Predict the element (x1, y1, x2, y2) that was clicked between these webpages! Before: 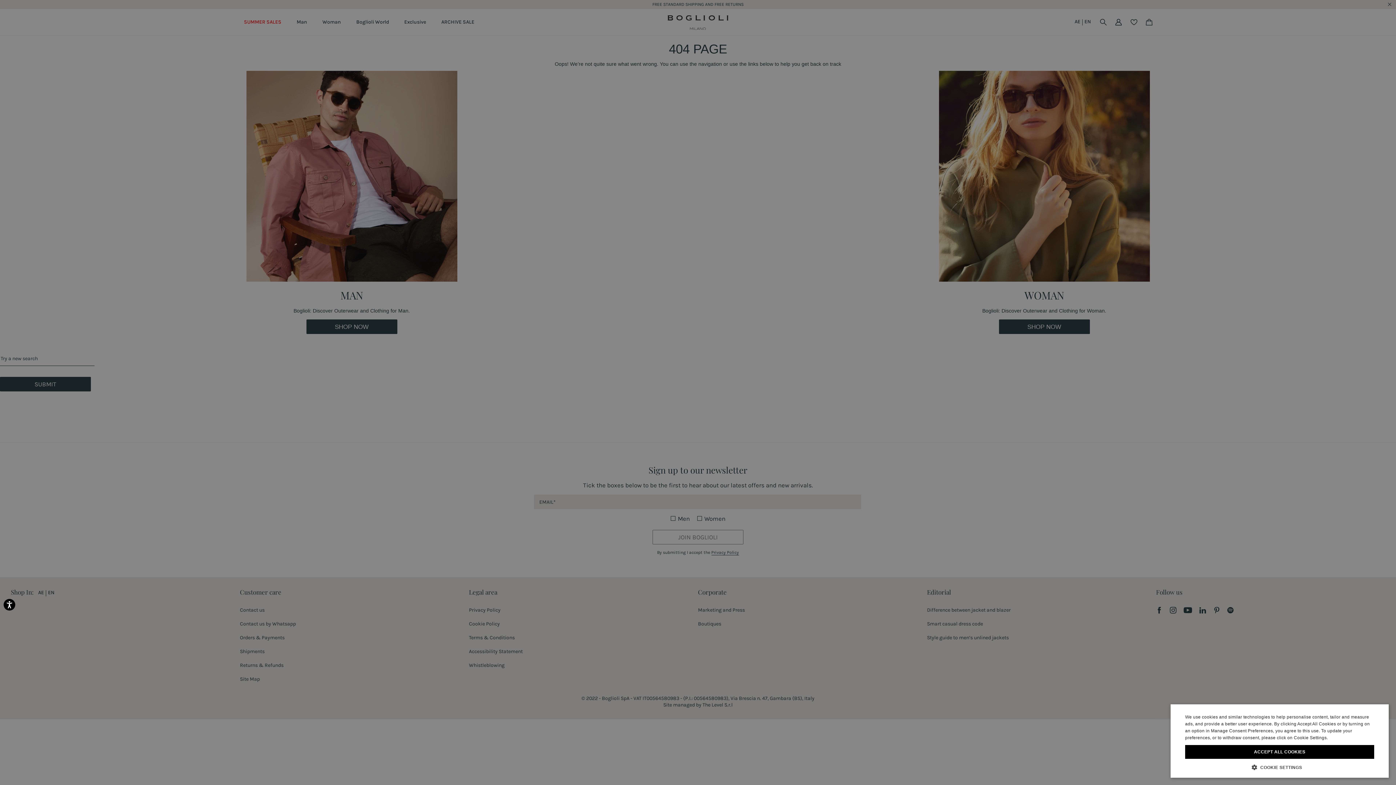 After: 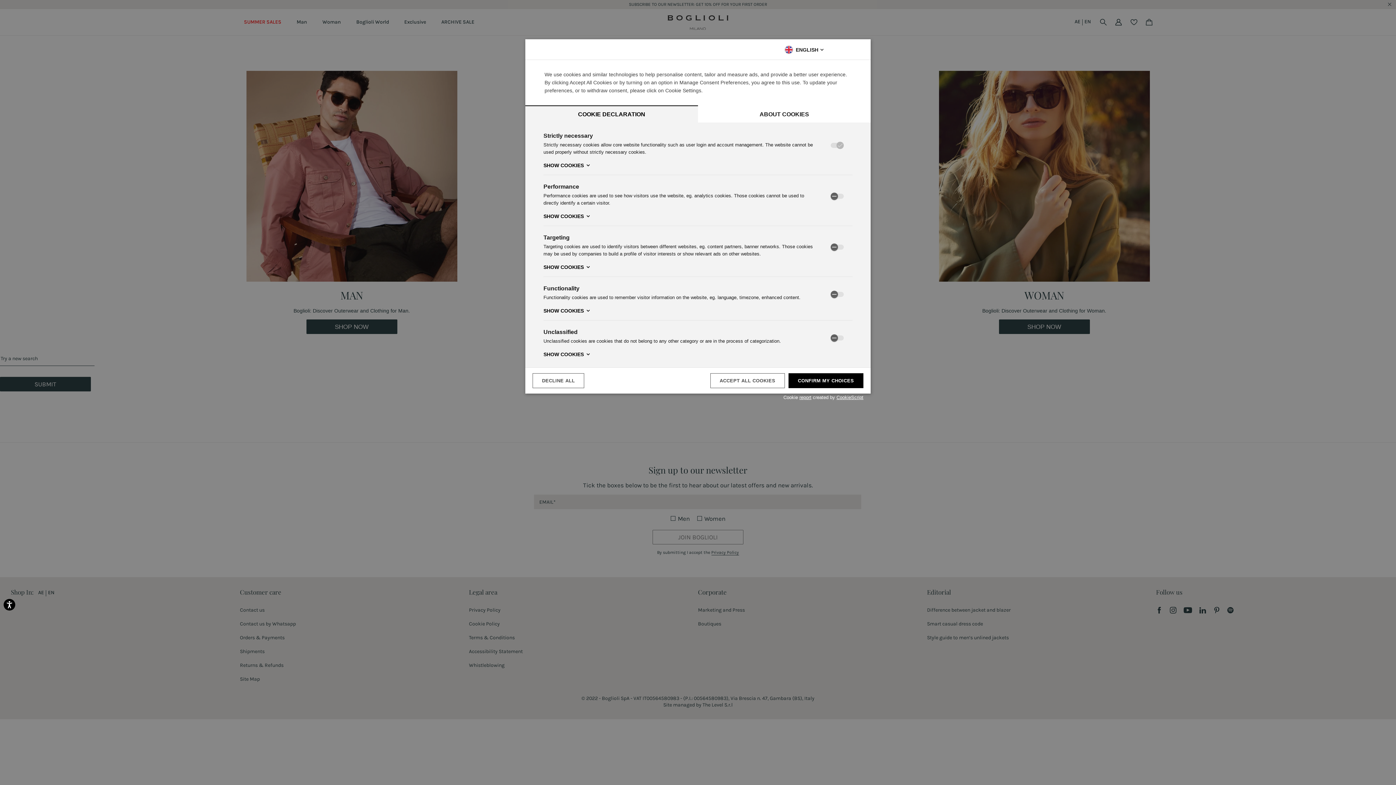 Action: label:  COOKIE SETTINGS bbox: (1185, 764, 1374, 770)